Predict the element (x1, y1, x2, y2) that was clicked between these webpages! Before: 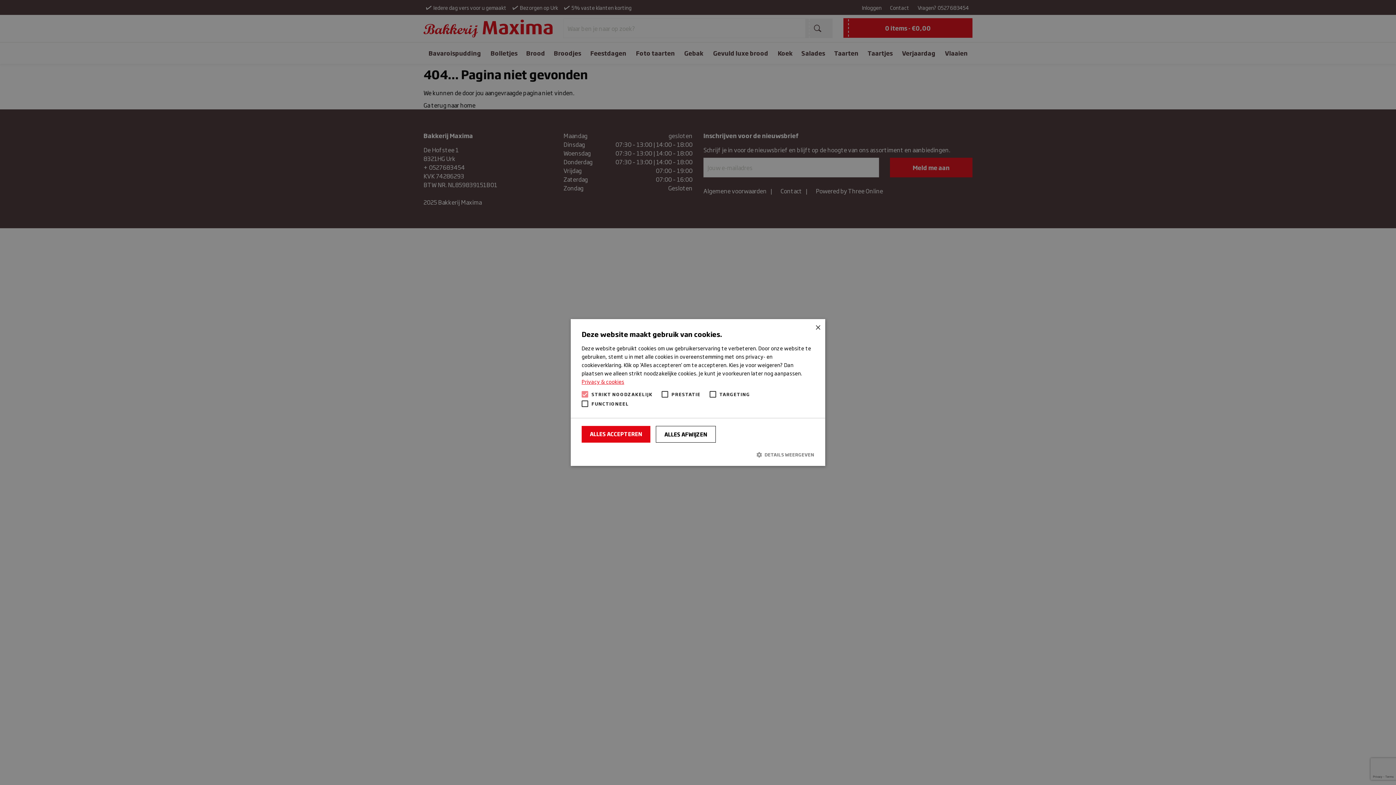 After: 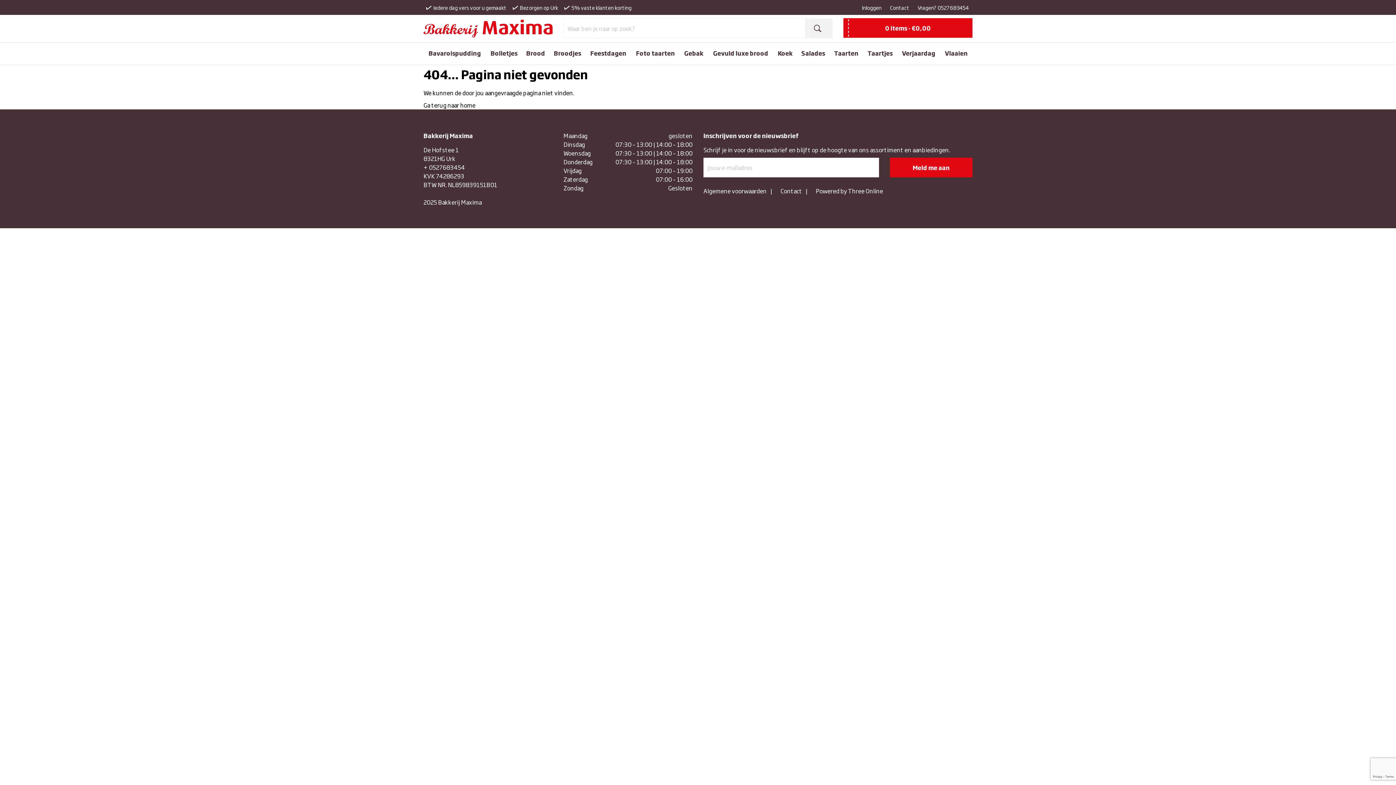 Action: label: ALLES AFWIJZEN bbox: (656, 426, 716, 442)